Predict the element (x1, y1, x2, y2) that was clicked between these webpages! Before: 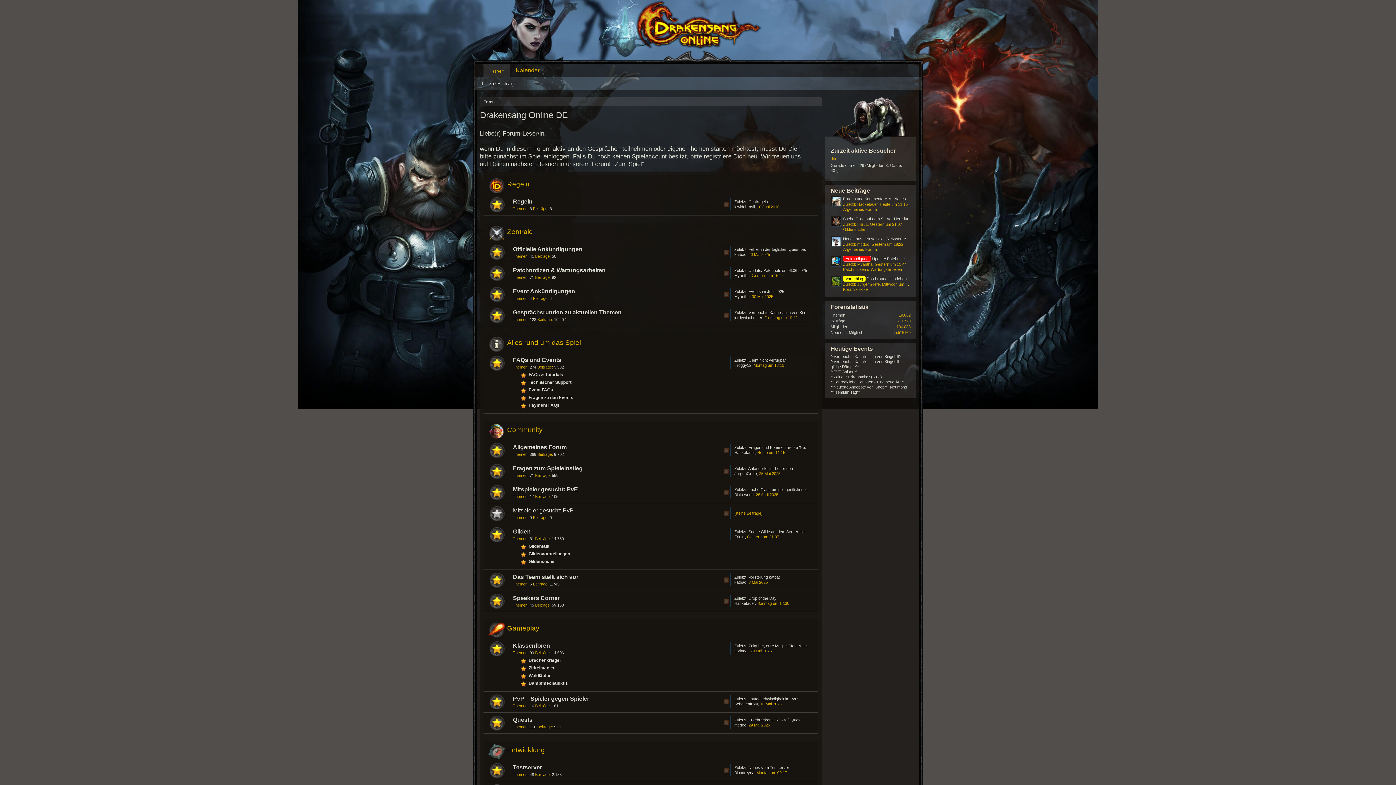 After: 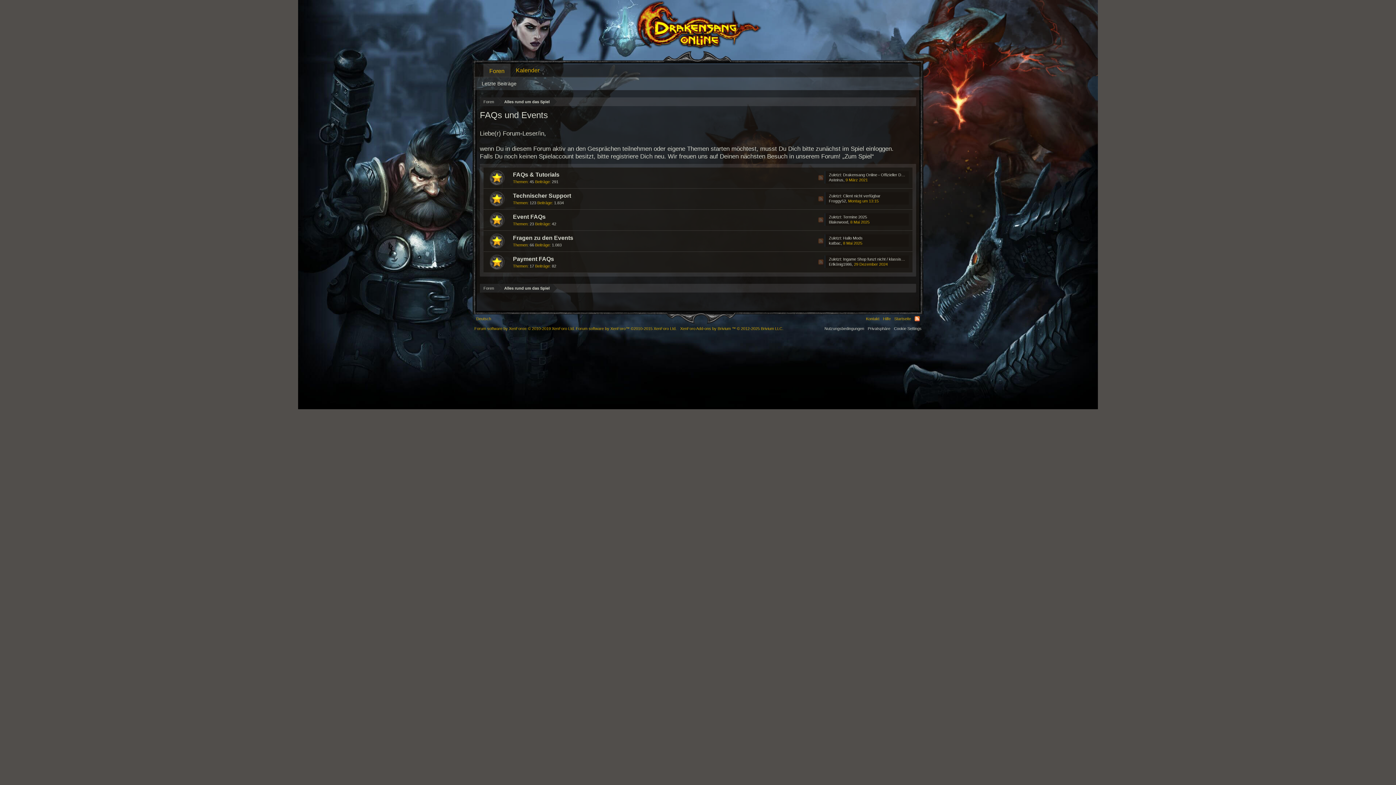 Action: label: FAQs und Events bbox: (513, 357, 561, 363)